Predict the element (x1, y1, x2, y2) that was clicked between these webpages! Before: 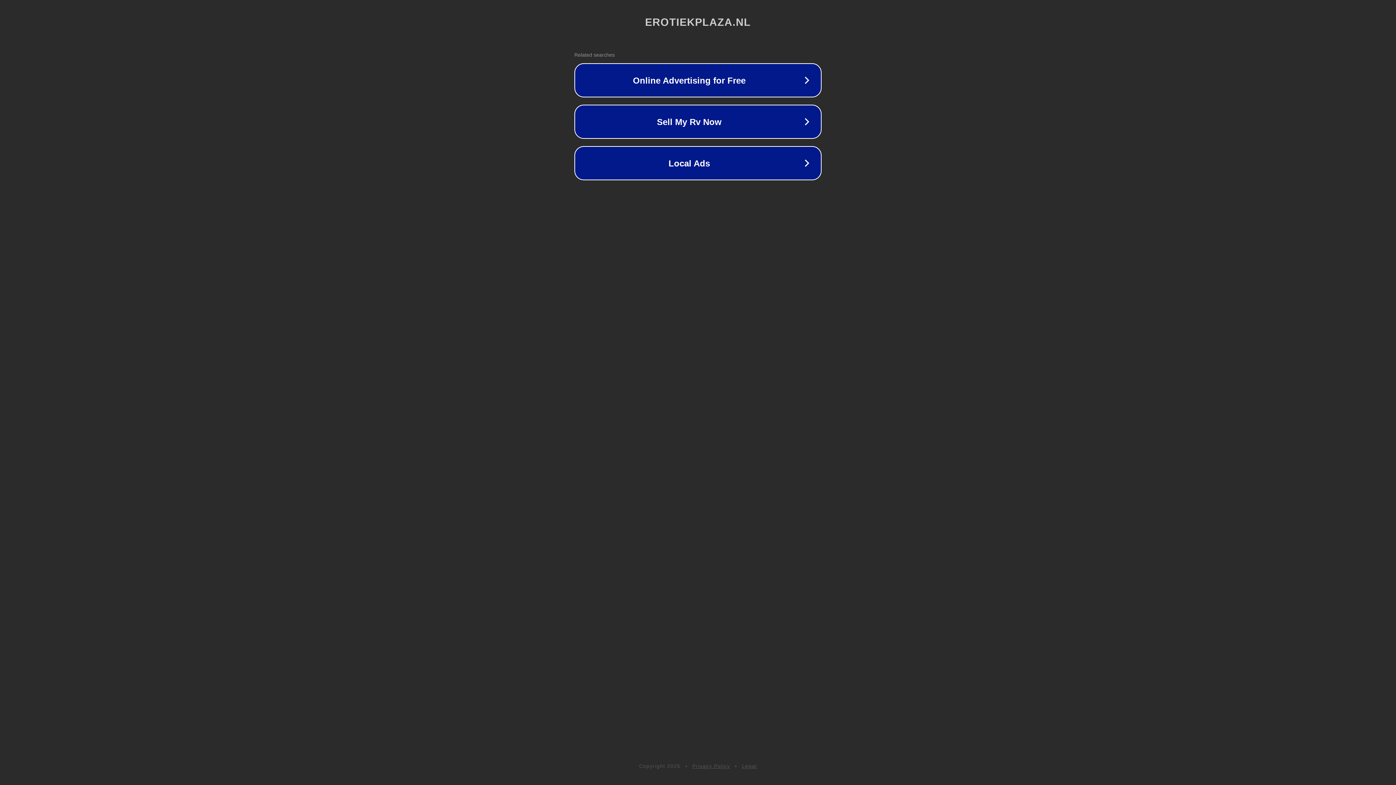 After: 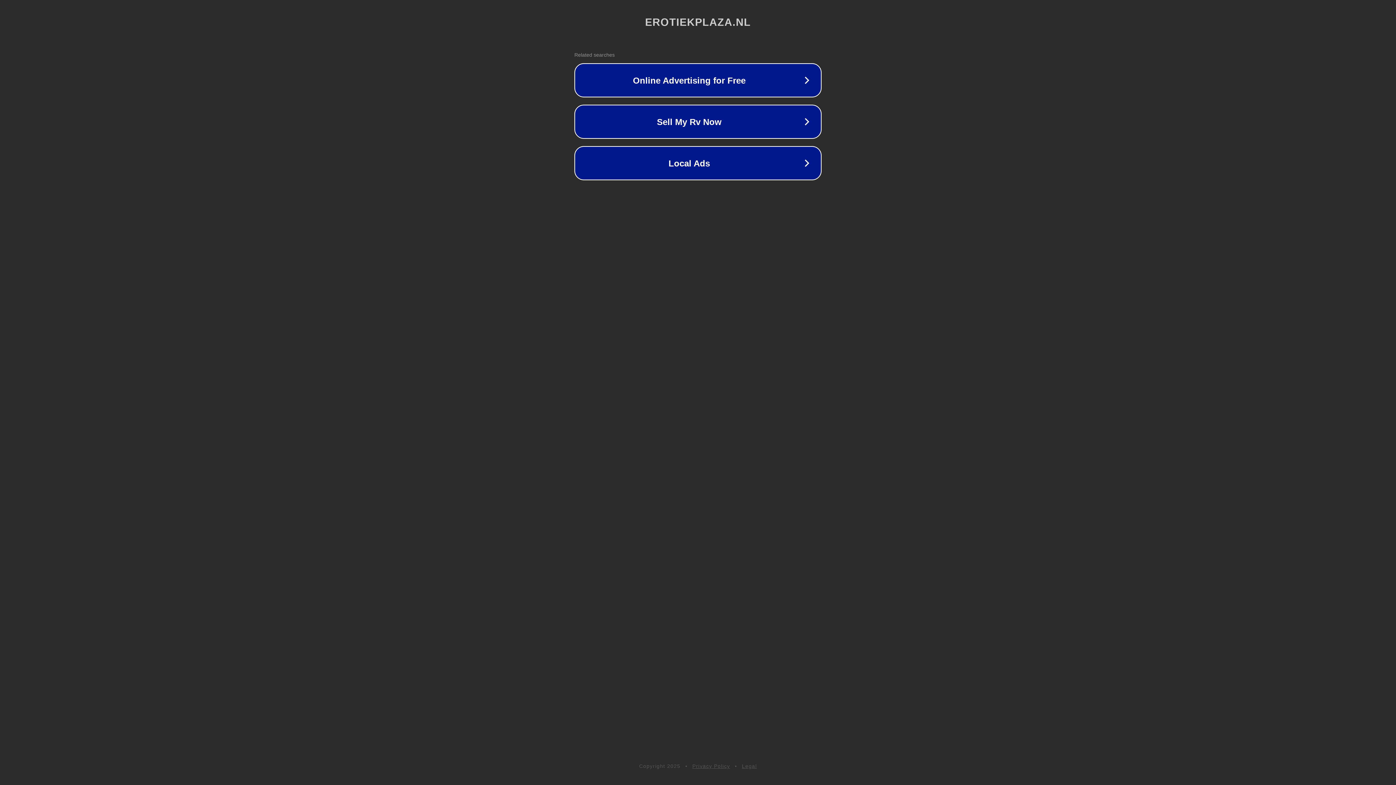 Action: label: Legal bbox: (742, 763, 757, 769)